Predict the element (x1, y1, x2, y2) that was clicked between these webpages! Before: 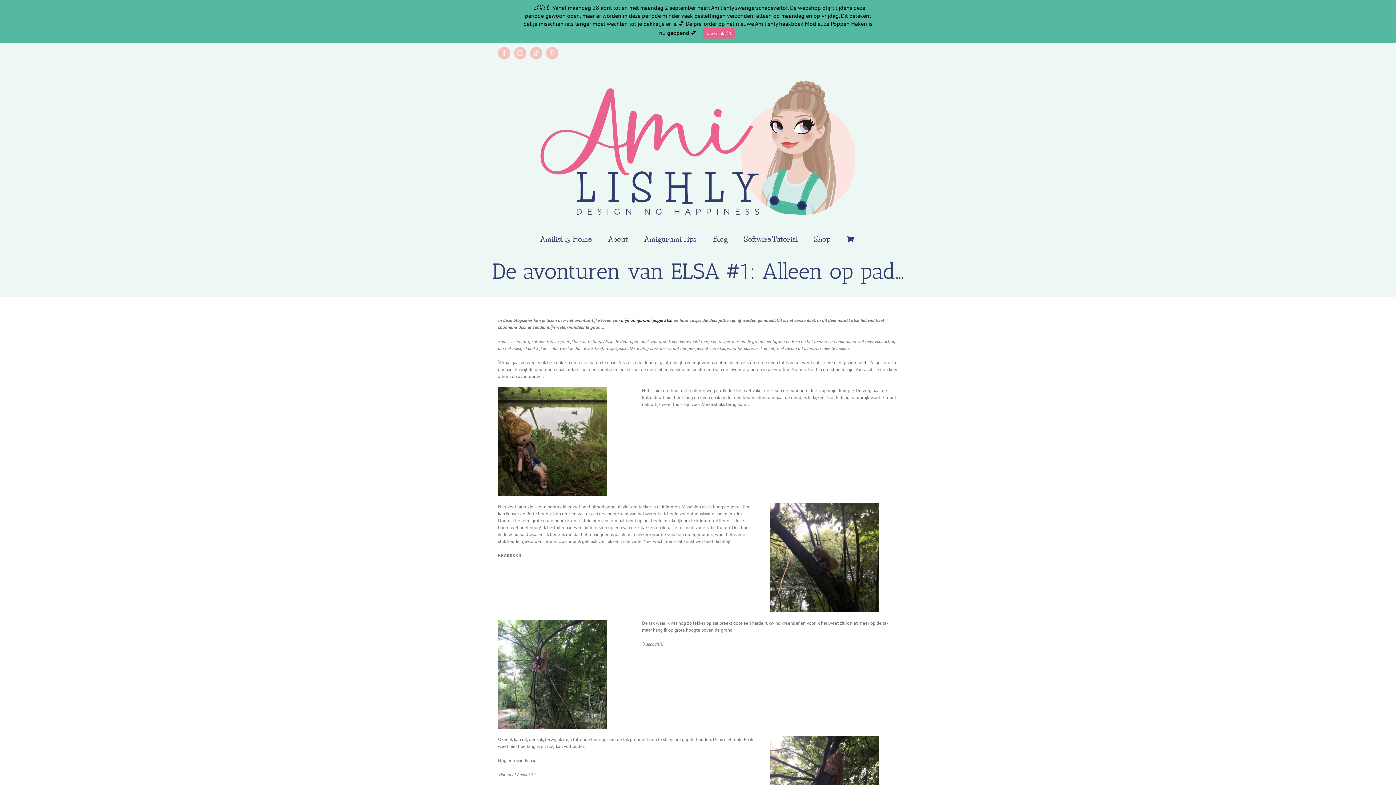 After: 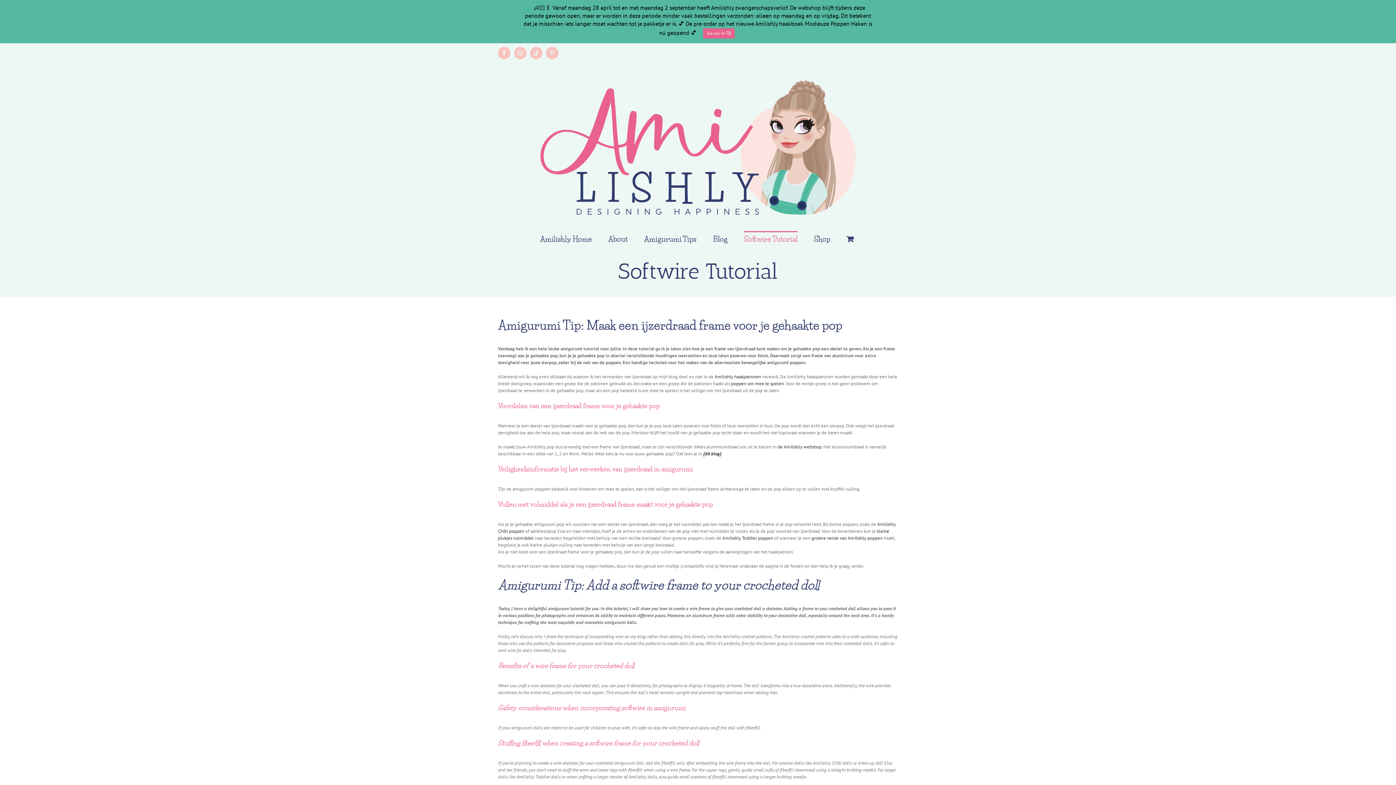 Action: bbox: (744, 231, 797, 245) label: Softwire Tutorial